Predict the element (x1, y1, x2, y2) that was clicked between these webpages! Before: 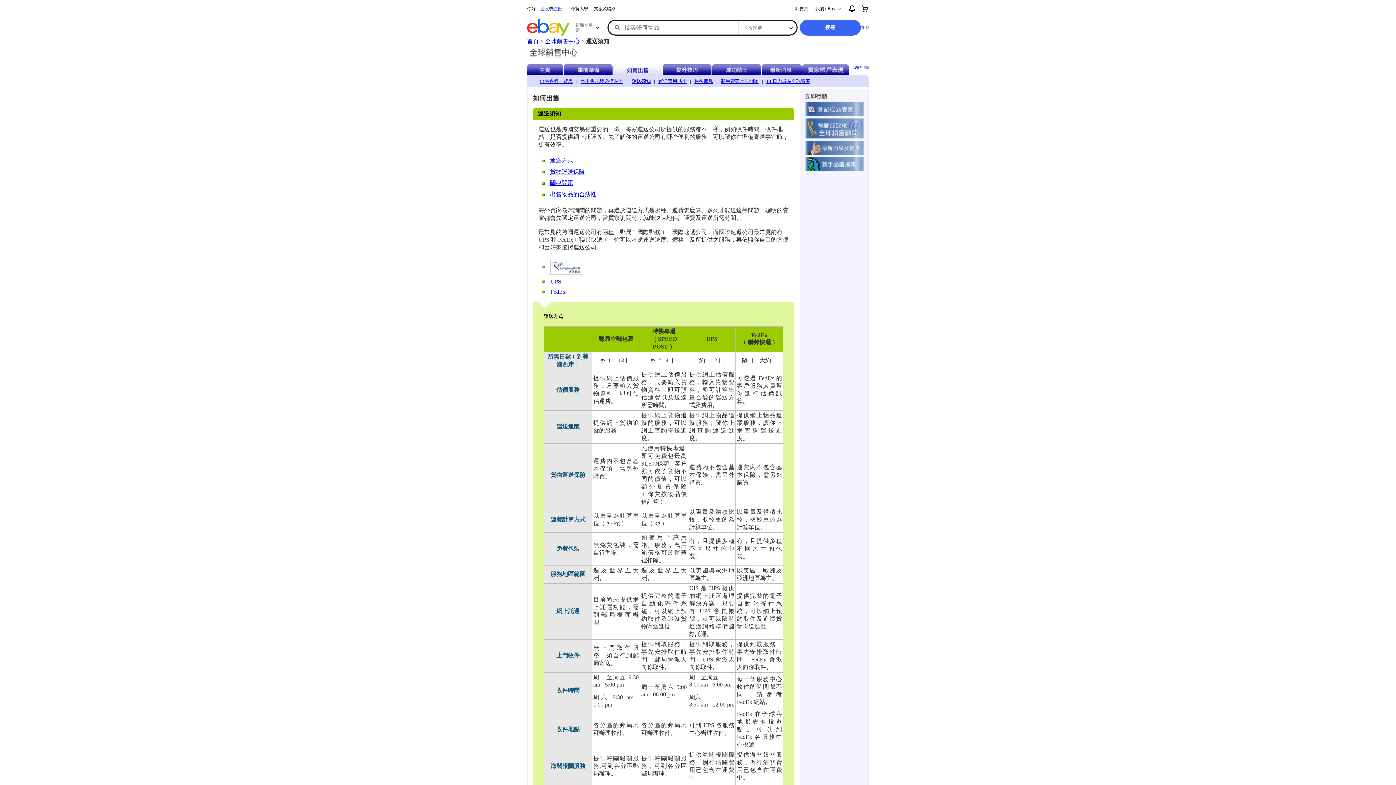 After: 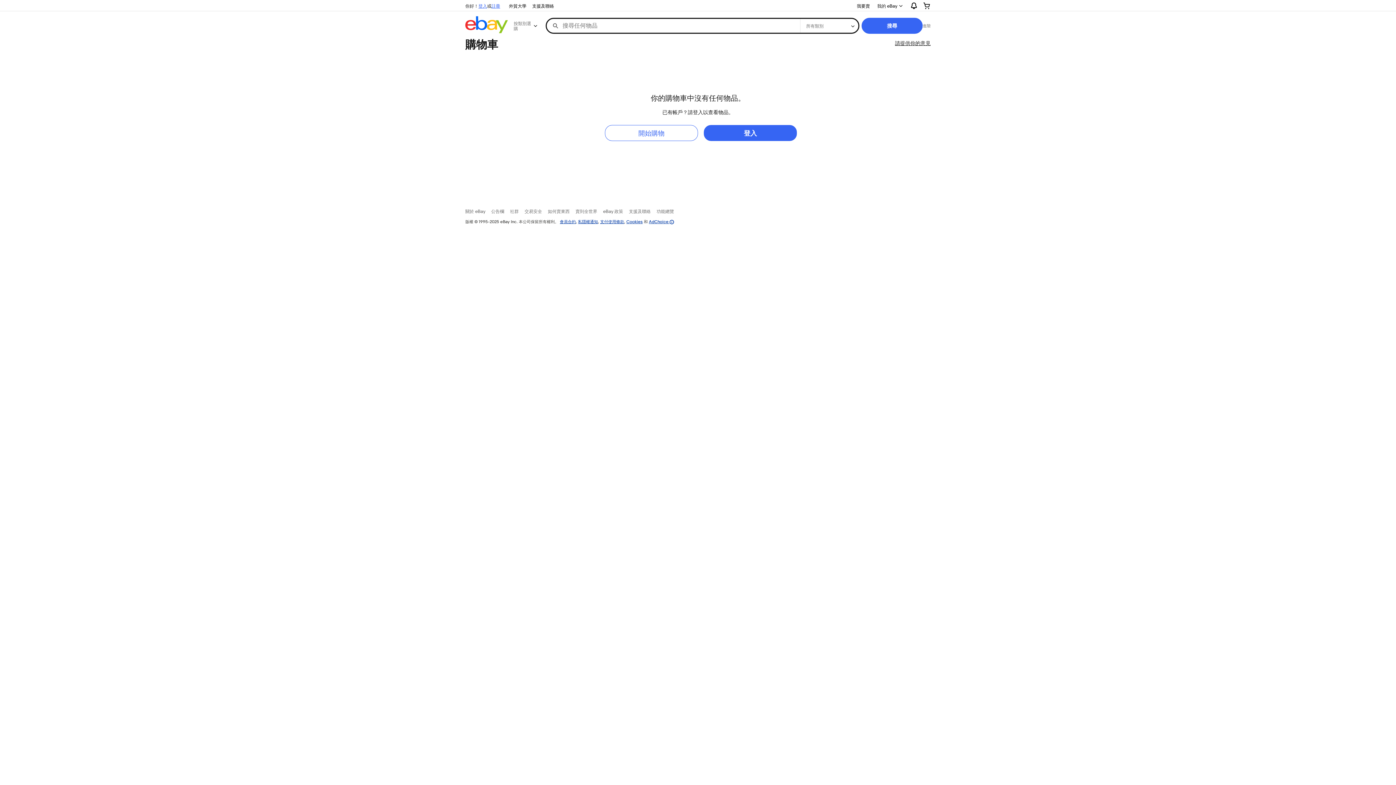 Action: bbox: (856, 2, 874, 14)